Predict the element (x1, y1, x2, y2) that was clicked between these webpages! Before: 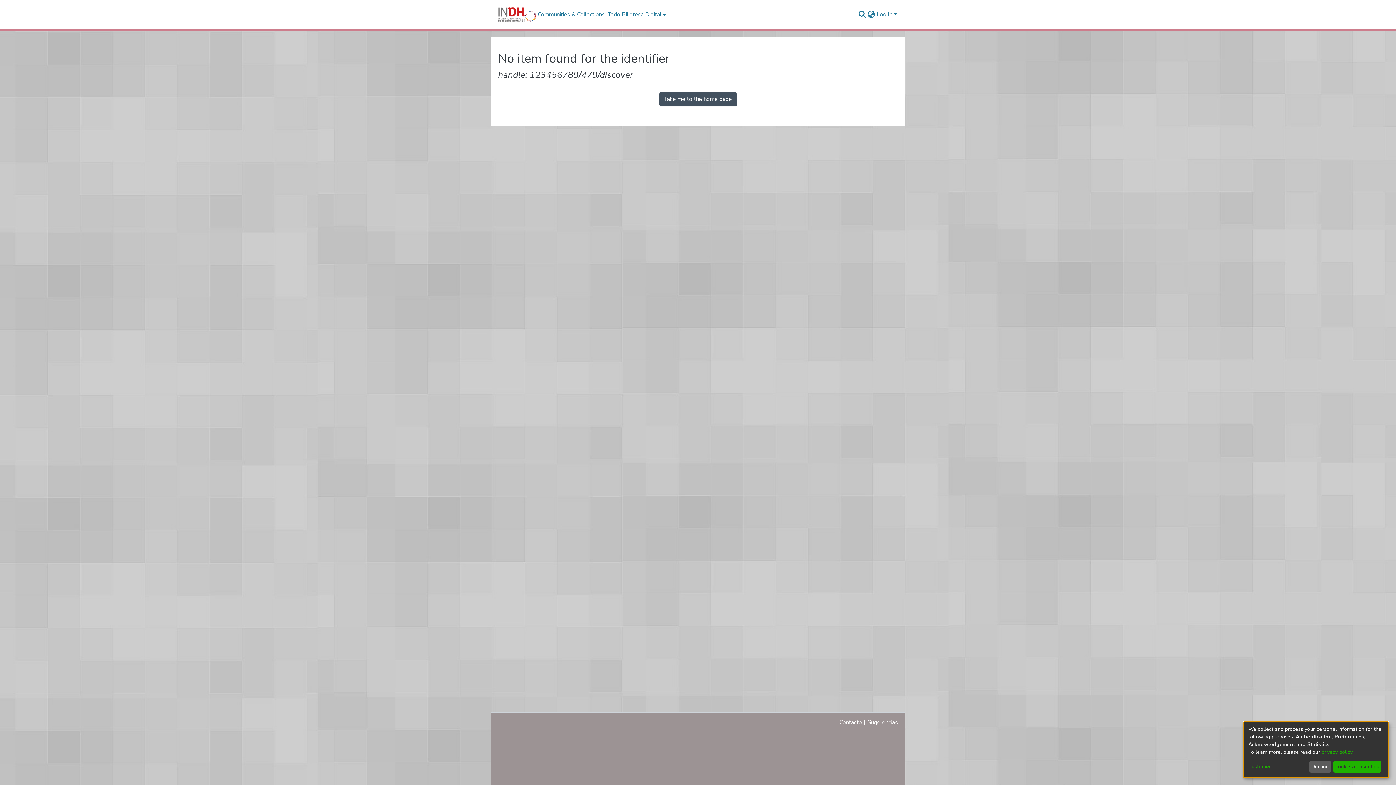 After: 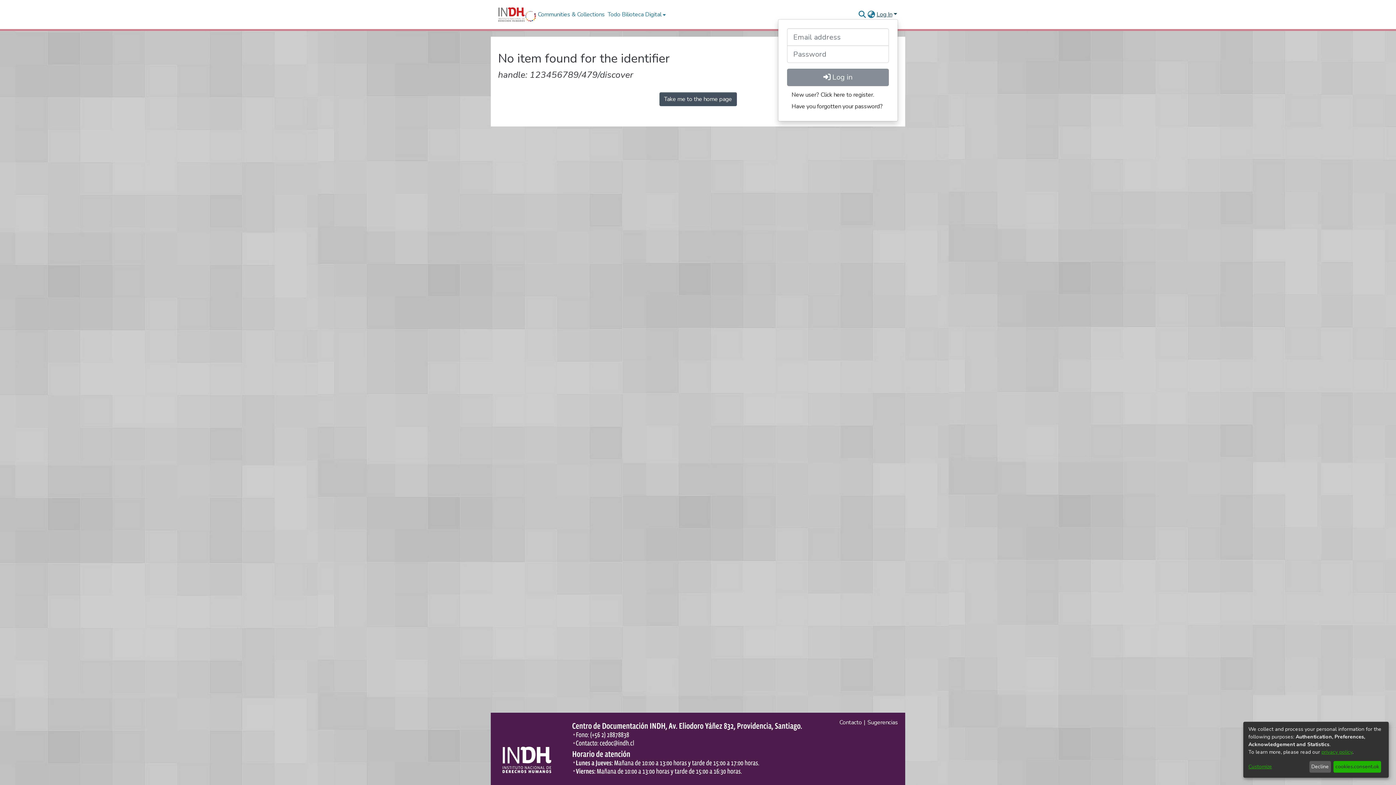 Action: label: Log In bbox: (876, 10, 898, 18)